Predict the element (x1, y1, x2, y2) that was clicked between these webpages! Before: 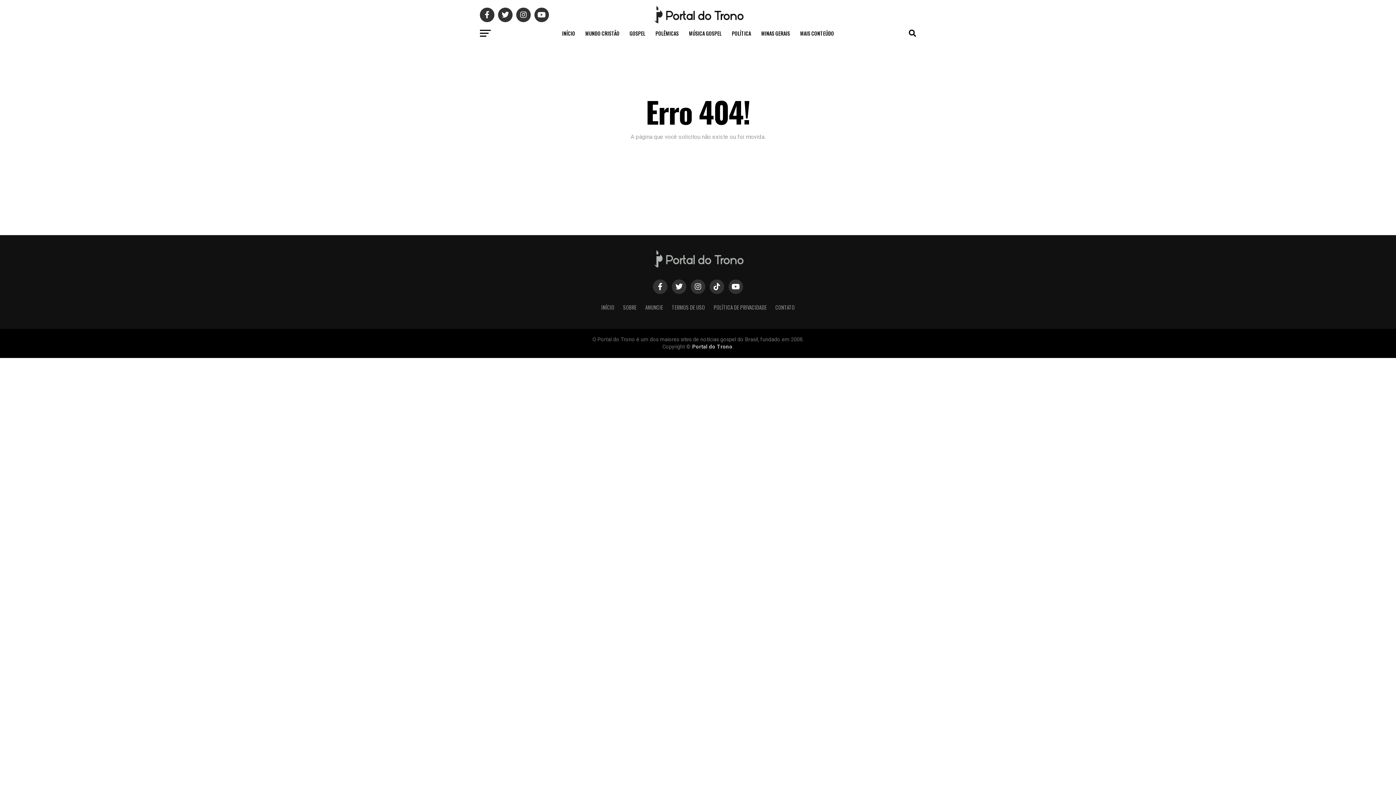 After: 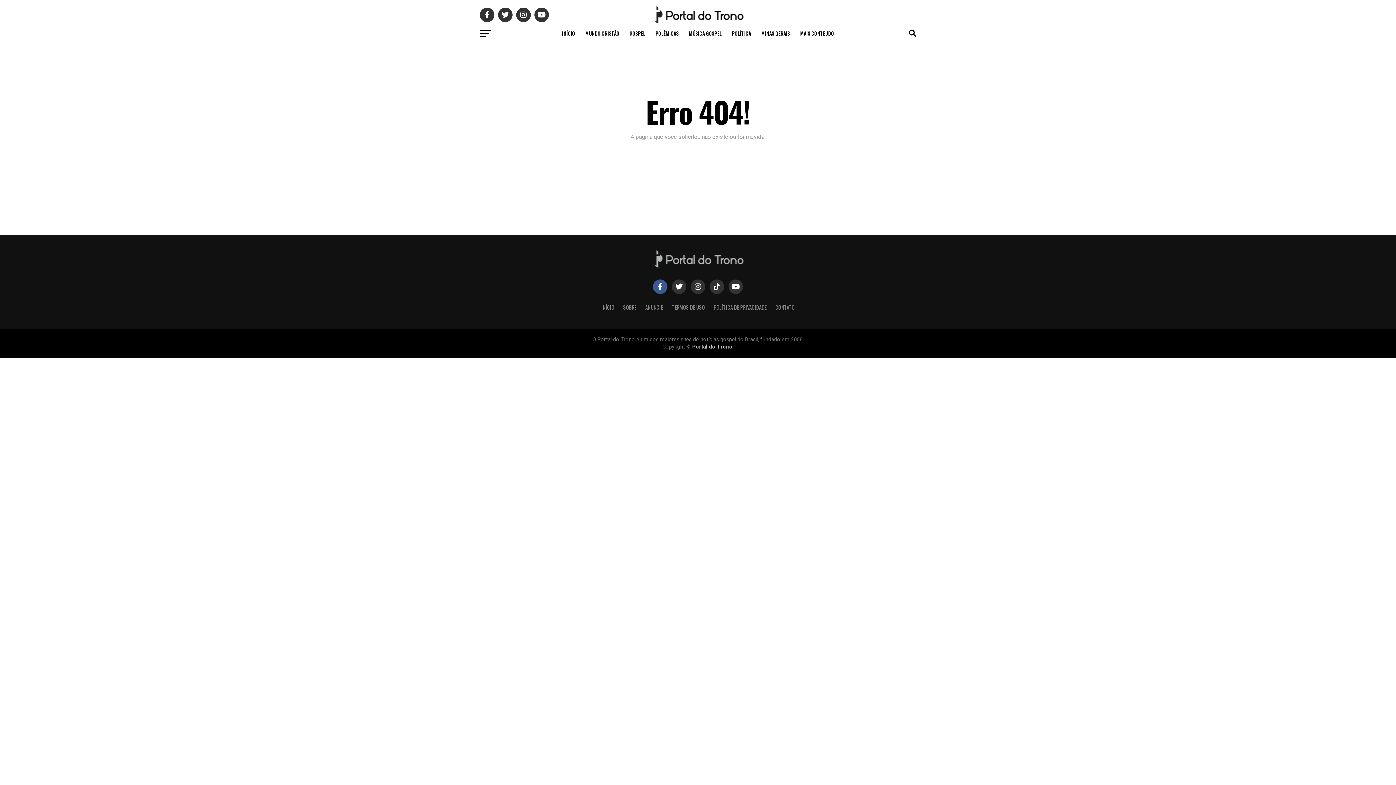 Action: bbox: (653, 279, 667, 294)